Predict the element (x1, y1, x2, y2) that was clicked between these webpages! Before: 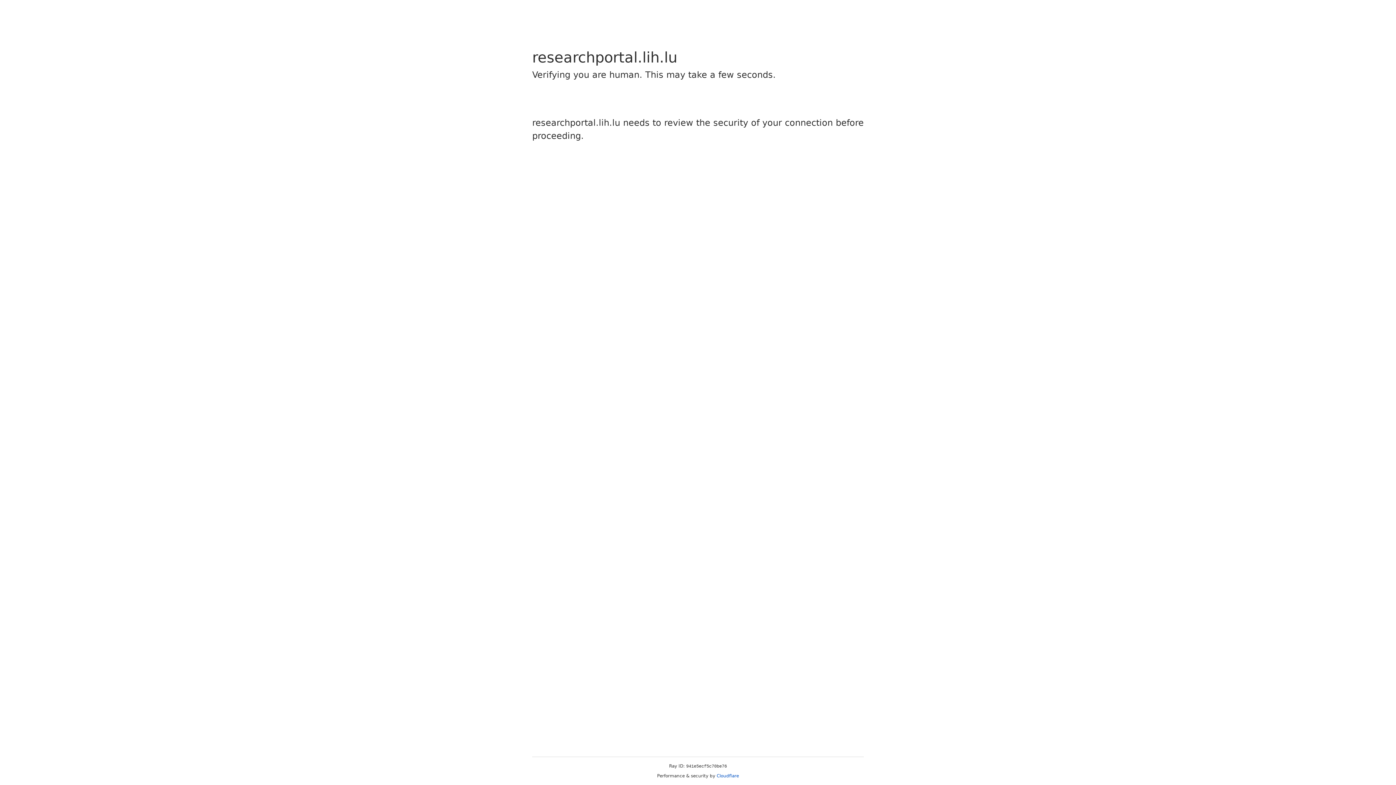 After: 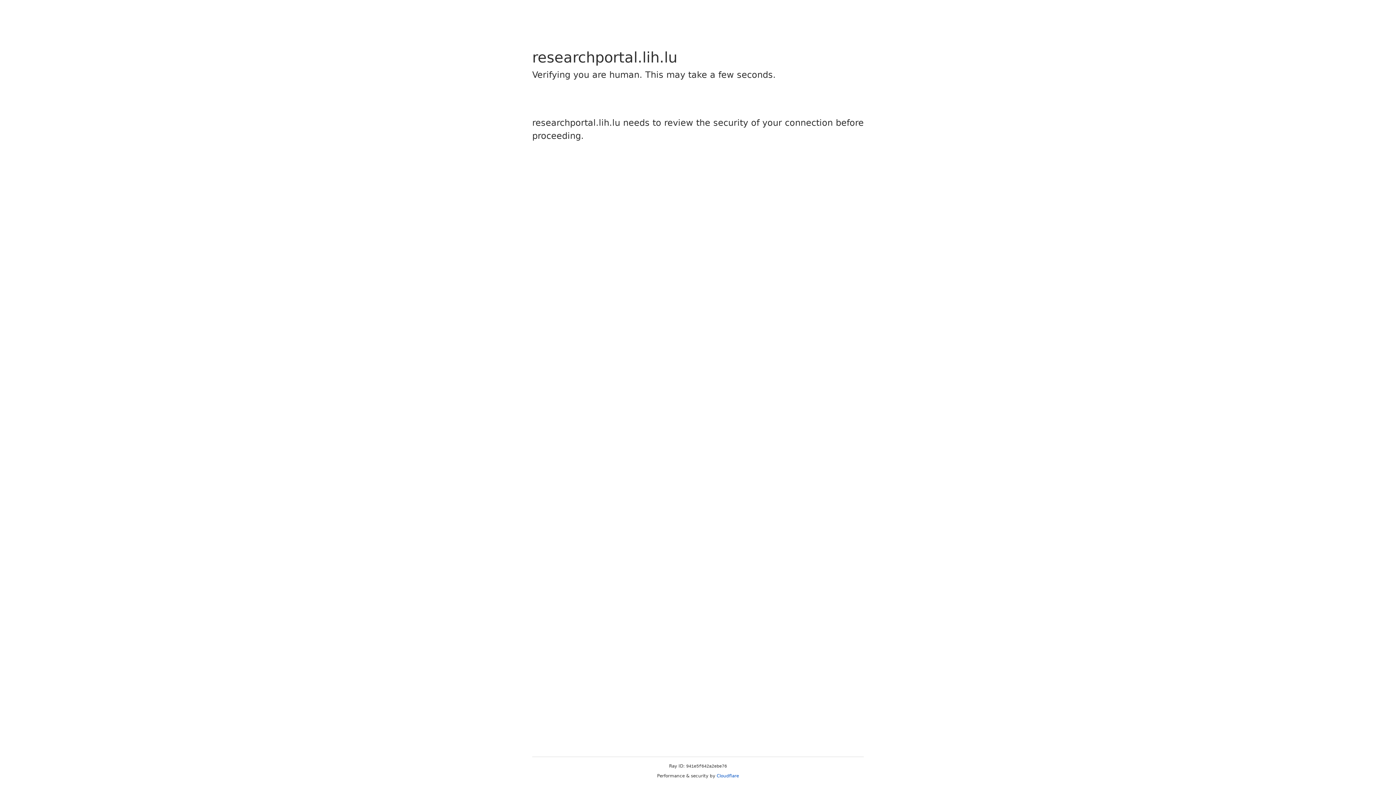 Action: label: Cloudflare bbox: (716, 773, 739, 778)